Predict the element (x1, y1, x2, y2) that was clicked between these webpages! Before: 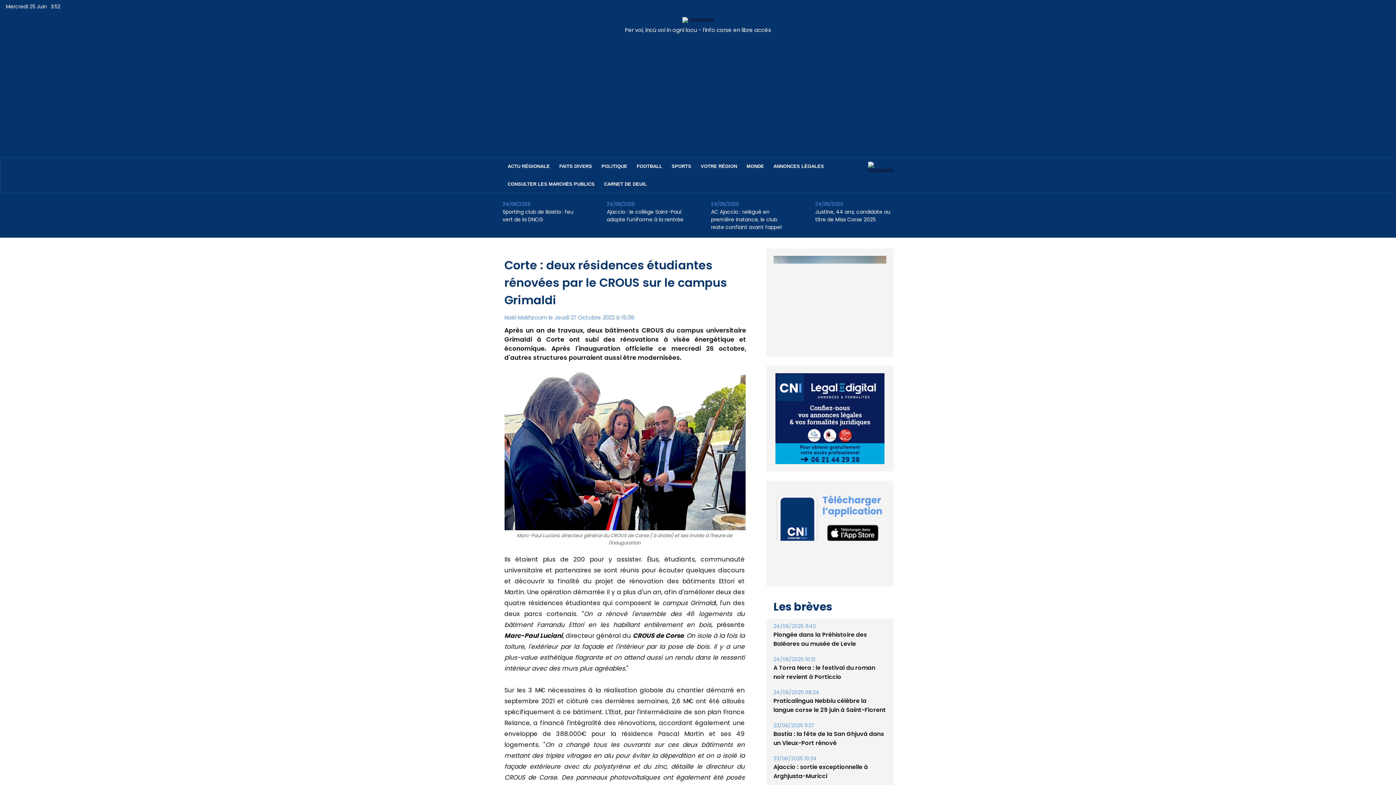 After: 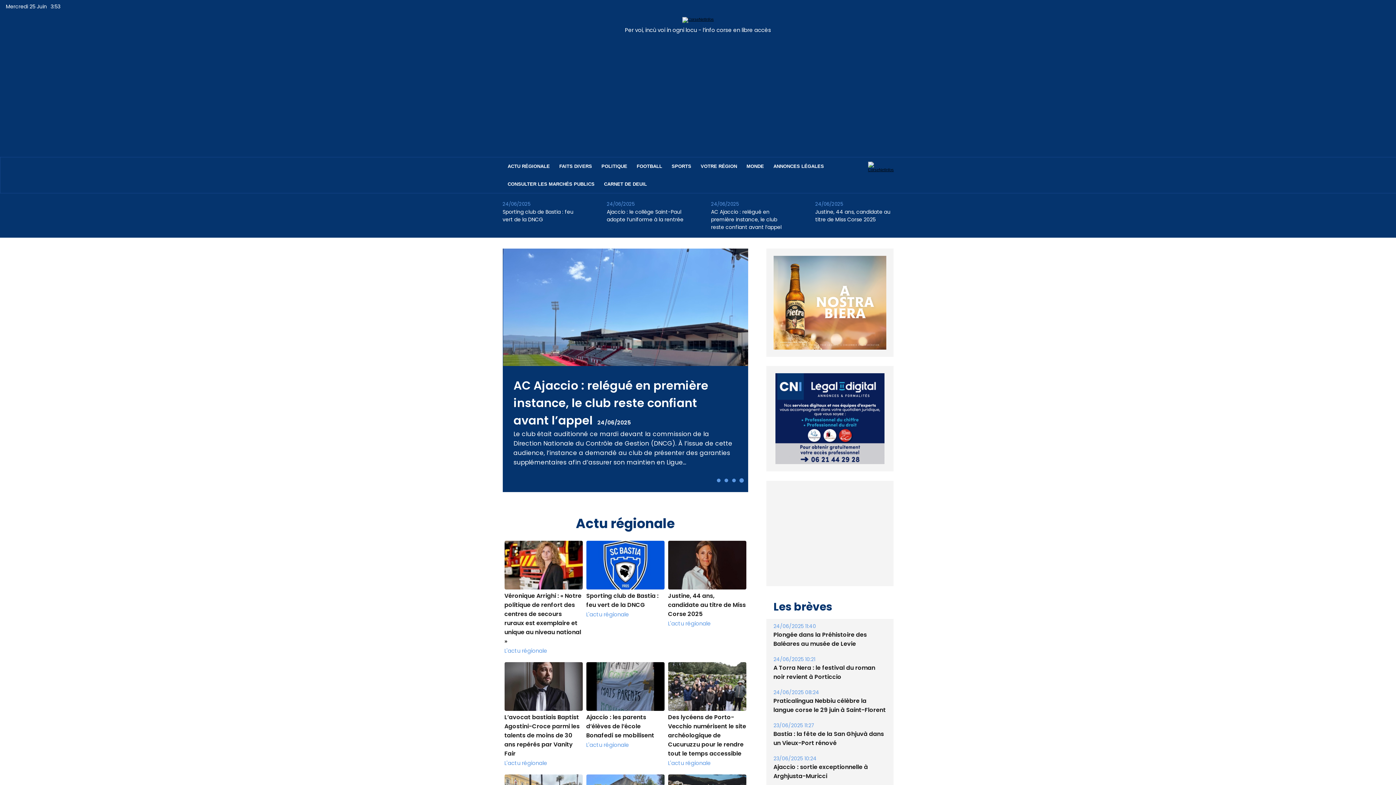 Action: bbox: (625, 26, 771, 33) label: Per voi, incù voi in ogni locu - l’info corse en libre accès